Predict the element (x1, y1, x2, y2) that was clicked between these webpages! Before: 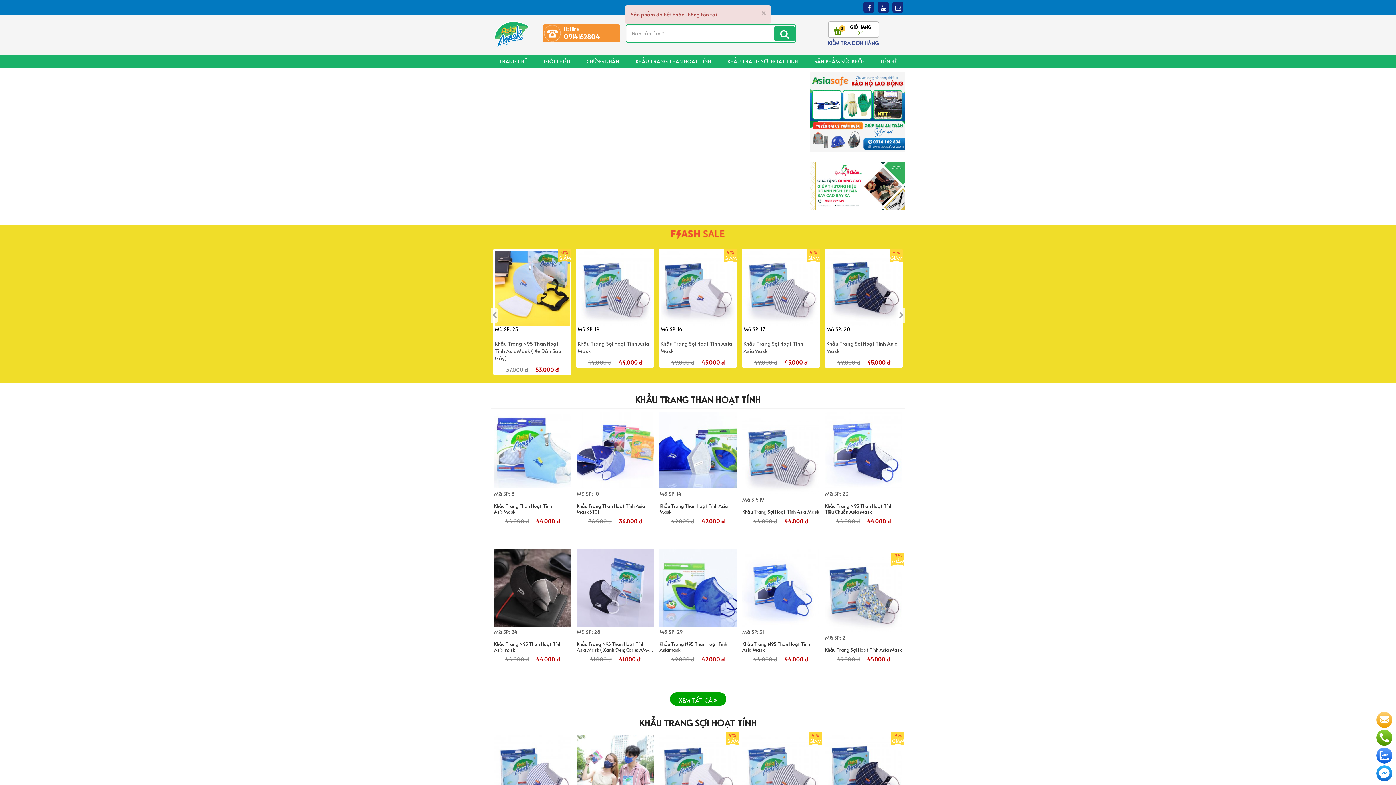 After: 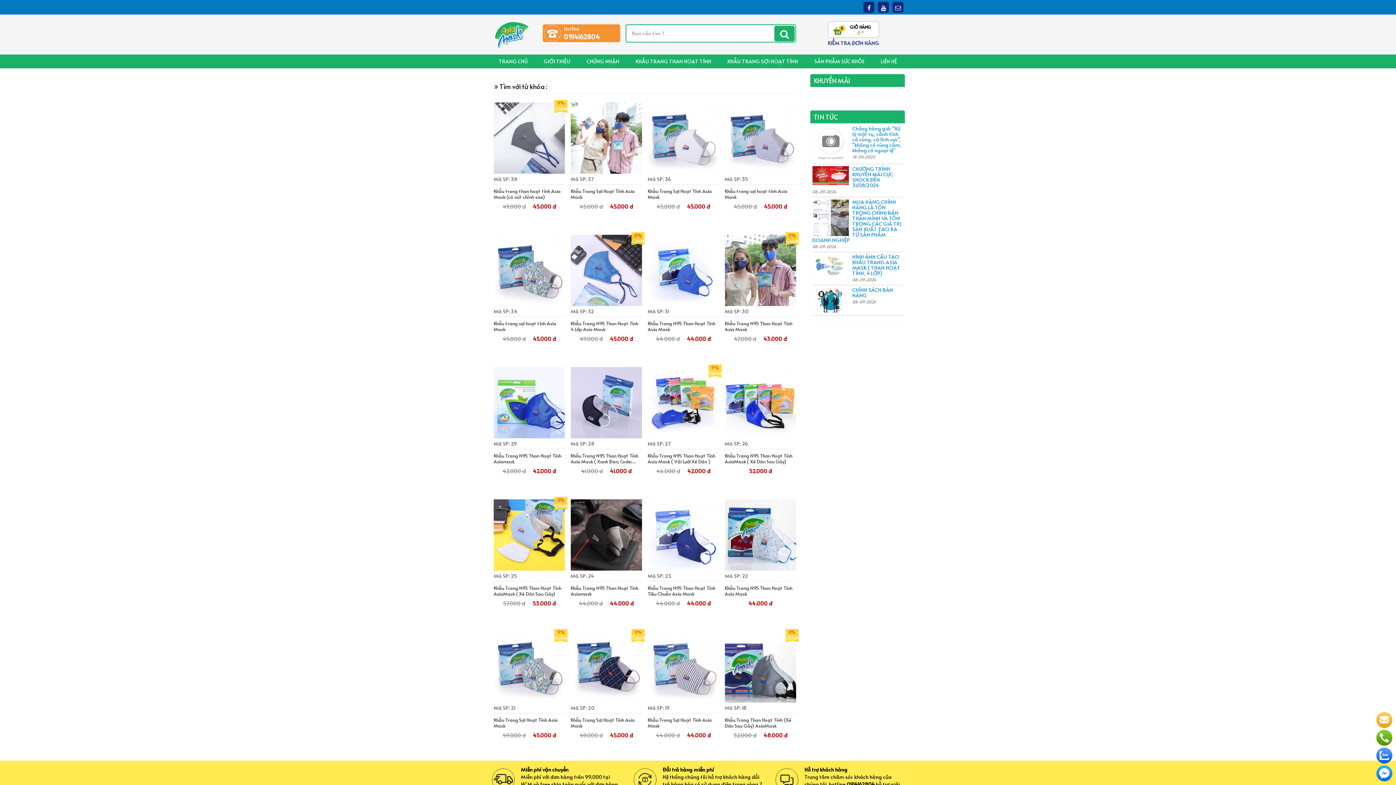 Action: bbox: (774, 25, 794, 41)